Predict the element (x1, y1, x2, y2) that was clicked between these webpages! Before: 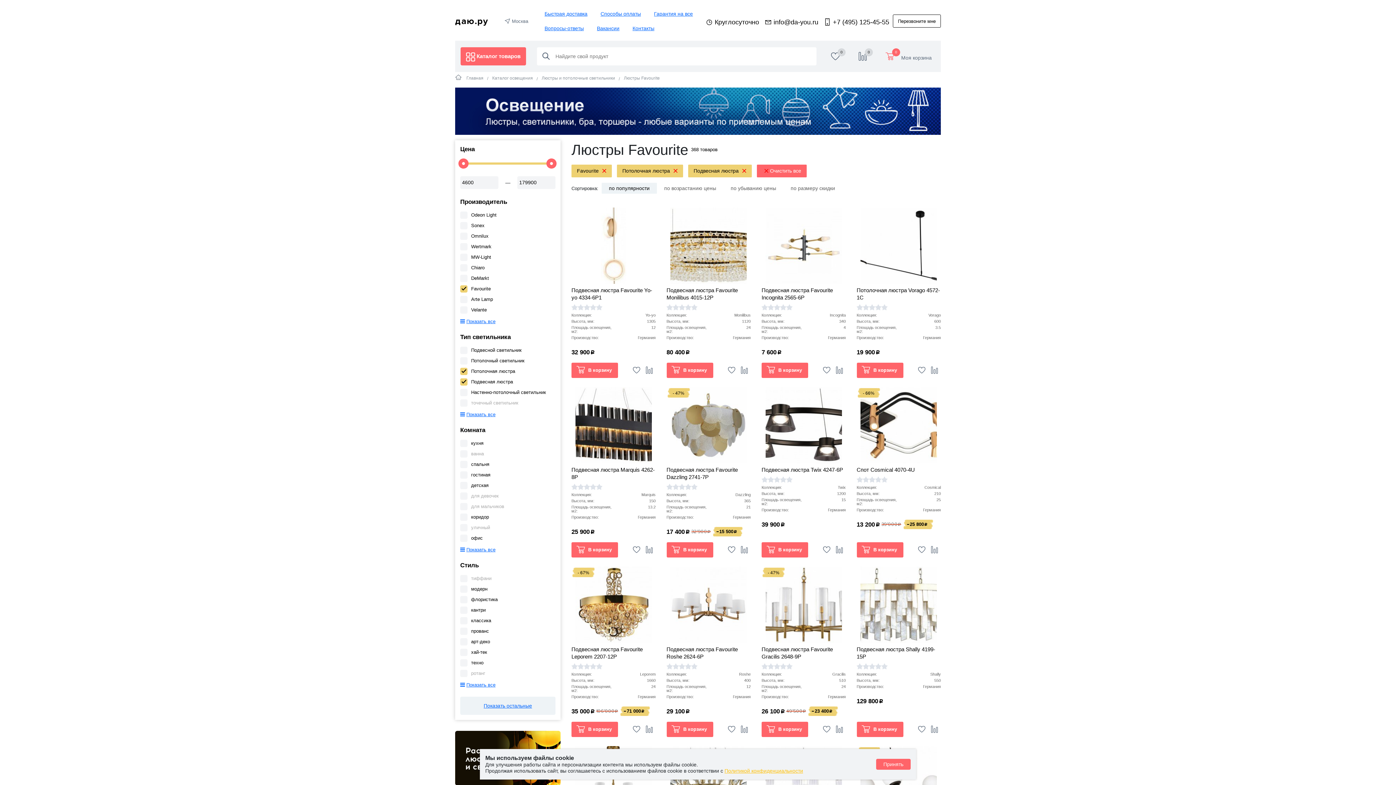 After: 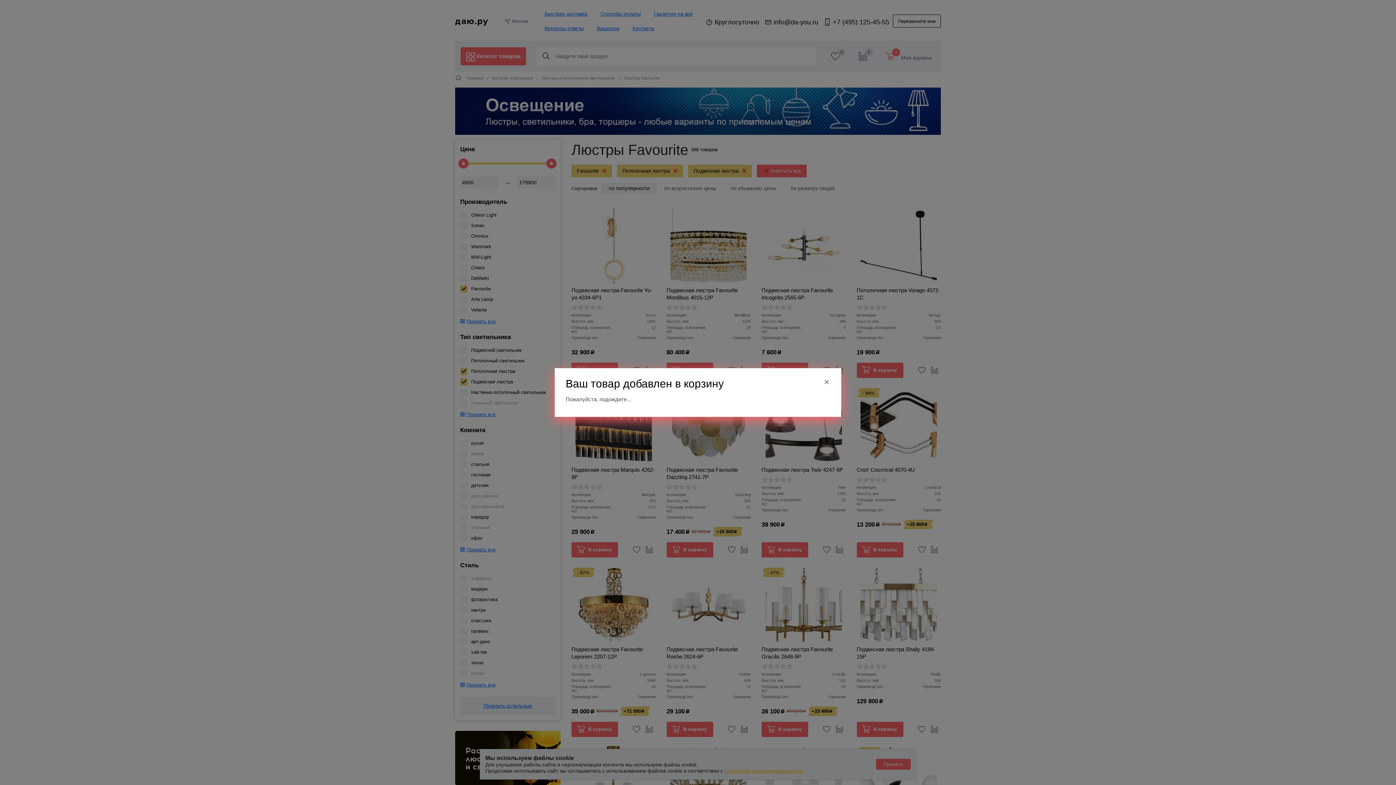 Action: label:  В корзину bbox: (571, 362, 618, 378)